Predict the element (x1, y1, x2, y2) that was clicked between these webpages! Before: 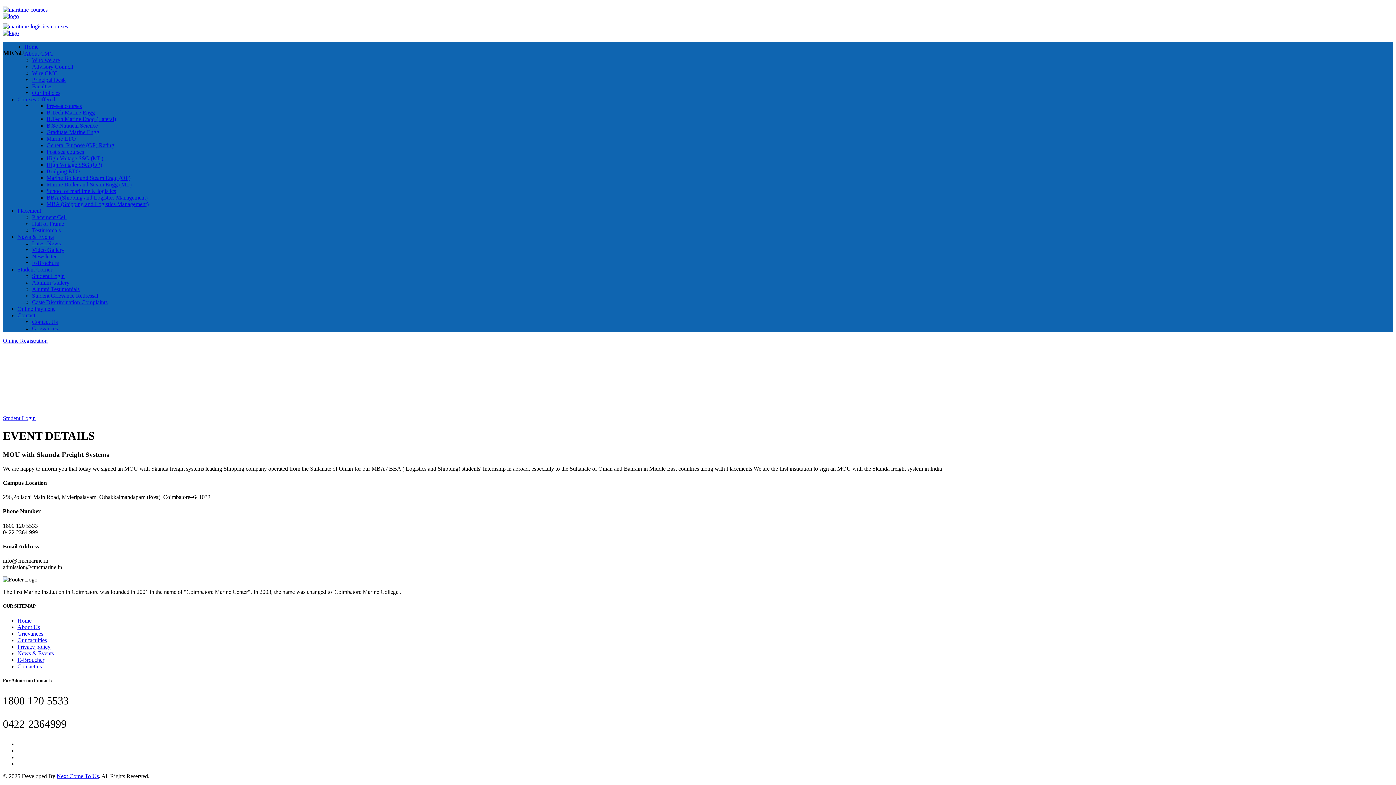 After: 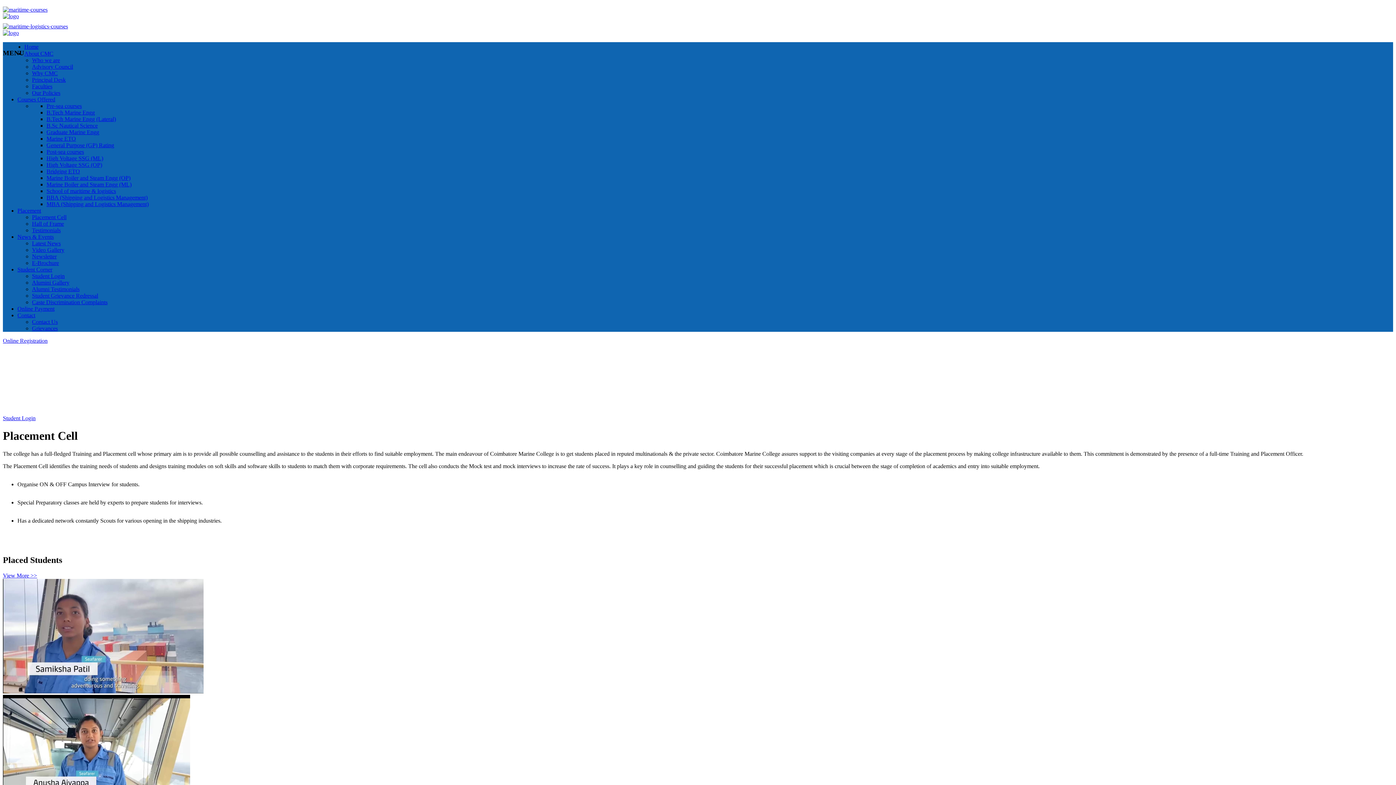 Action: label: Placement Cell bbox: (32, 214, 66, 220)